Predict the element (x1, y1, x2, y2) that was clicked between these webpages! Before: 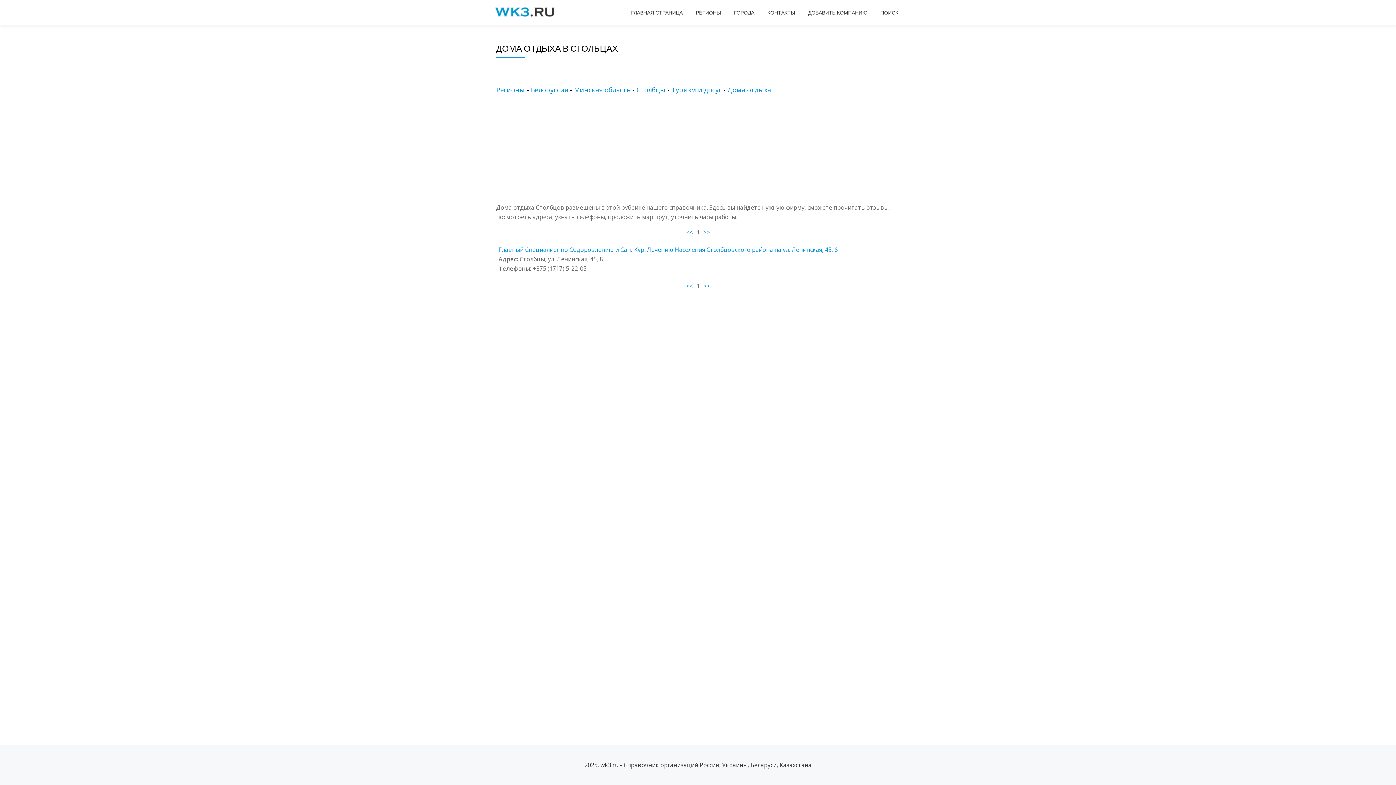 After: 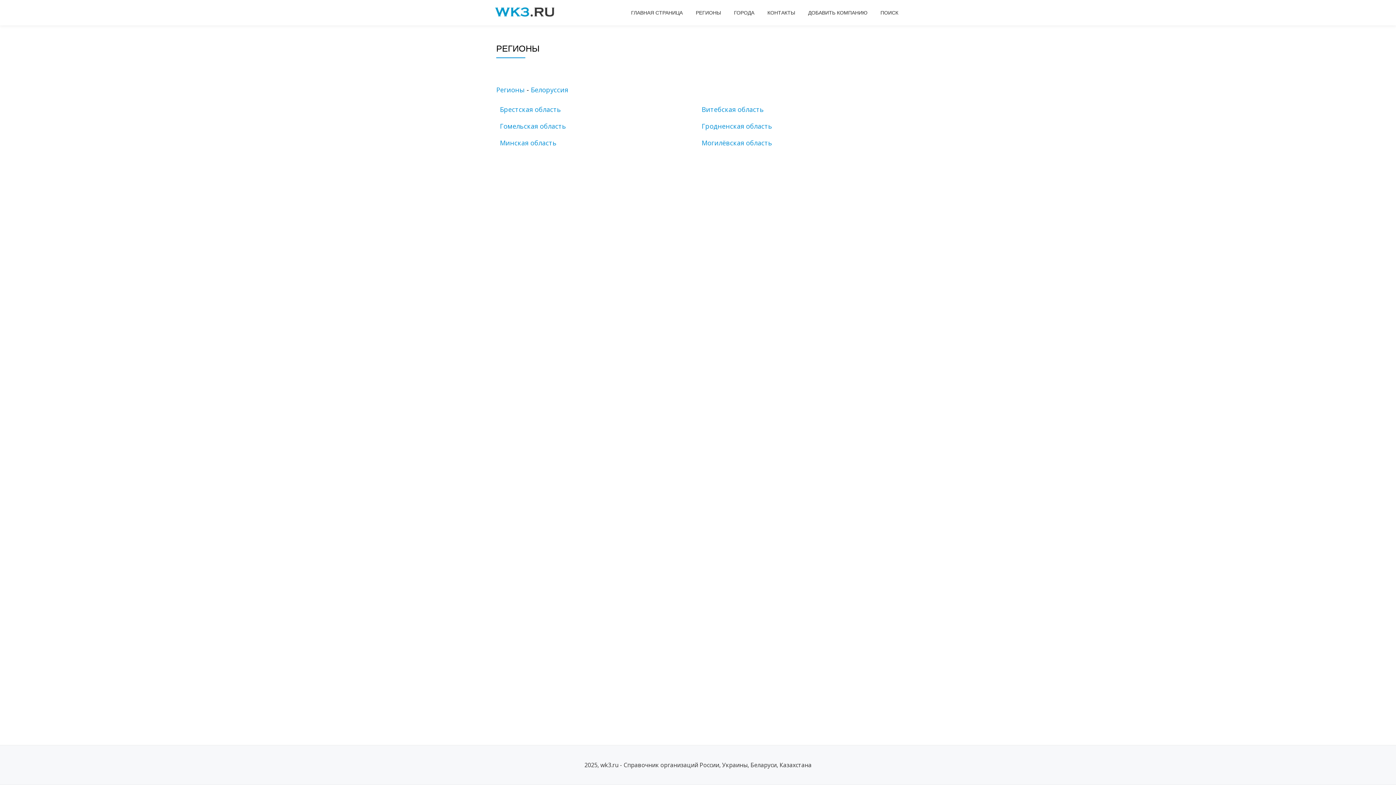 Action: bbox: (530, 85, 568, 94) label: Белоруссия